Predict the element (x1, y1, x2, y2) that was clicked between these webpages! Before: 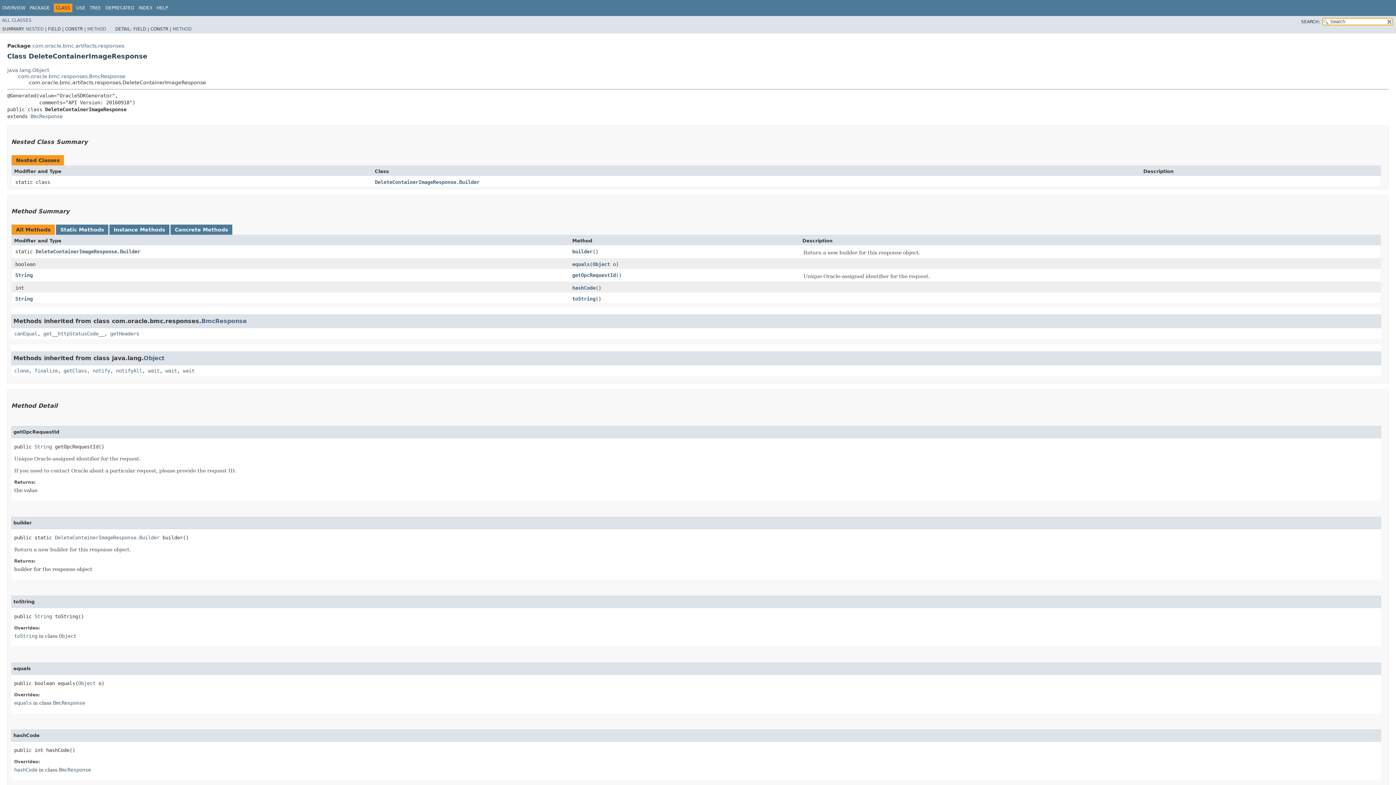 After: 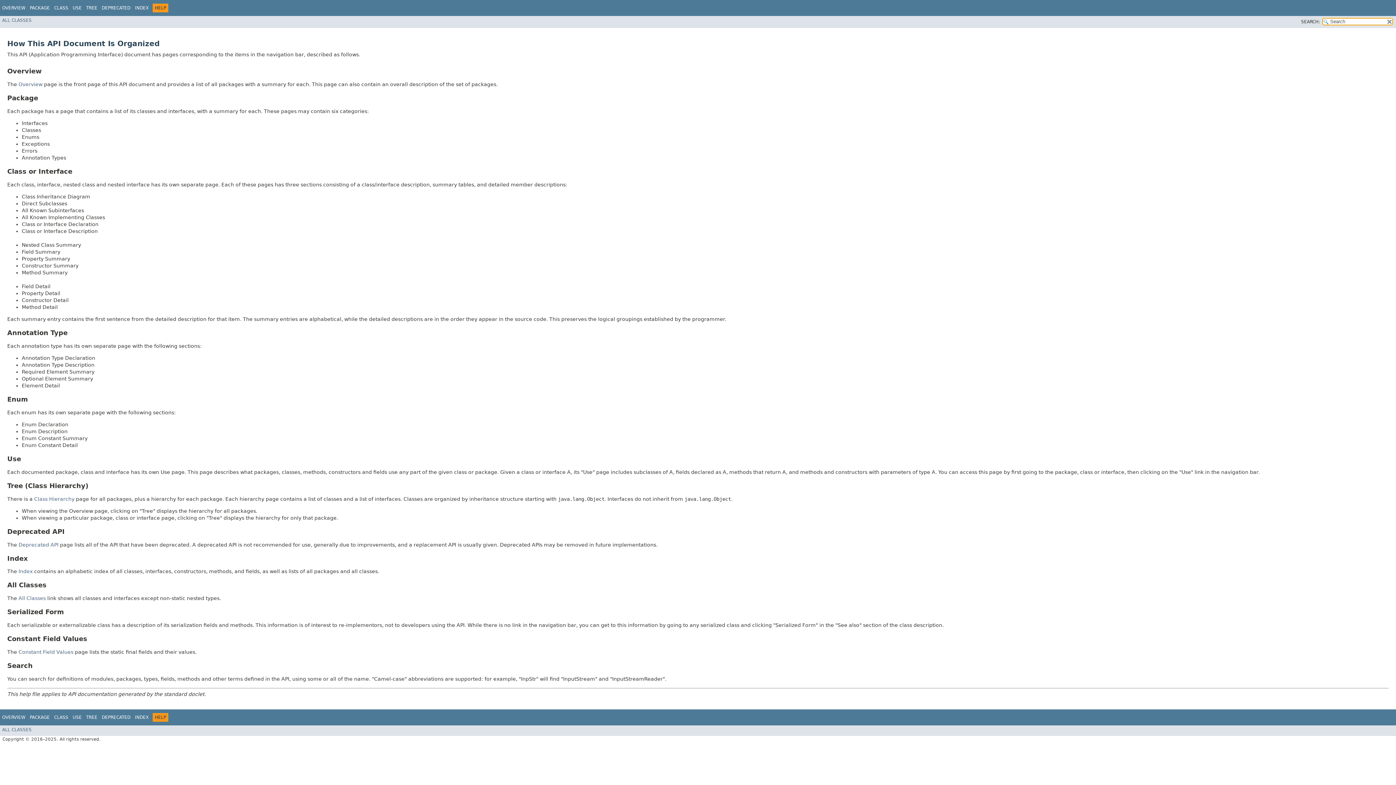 Action: bbox: (156, 5, 168, 10) label: HELP